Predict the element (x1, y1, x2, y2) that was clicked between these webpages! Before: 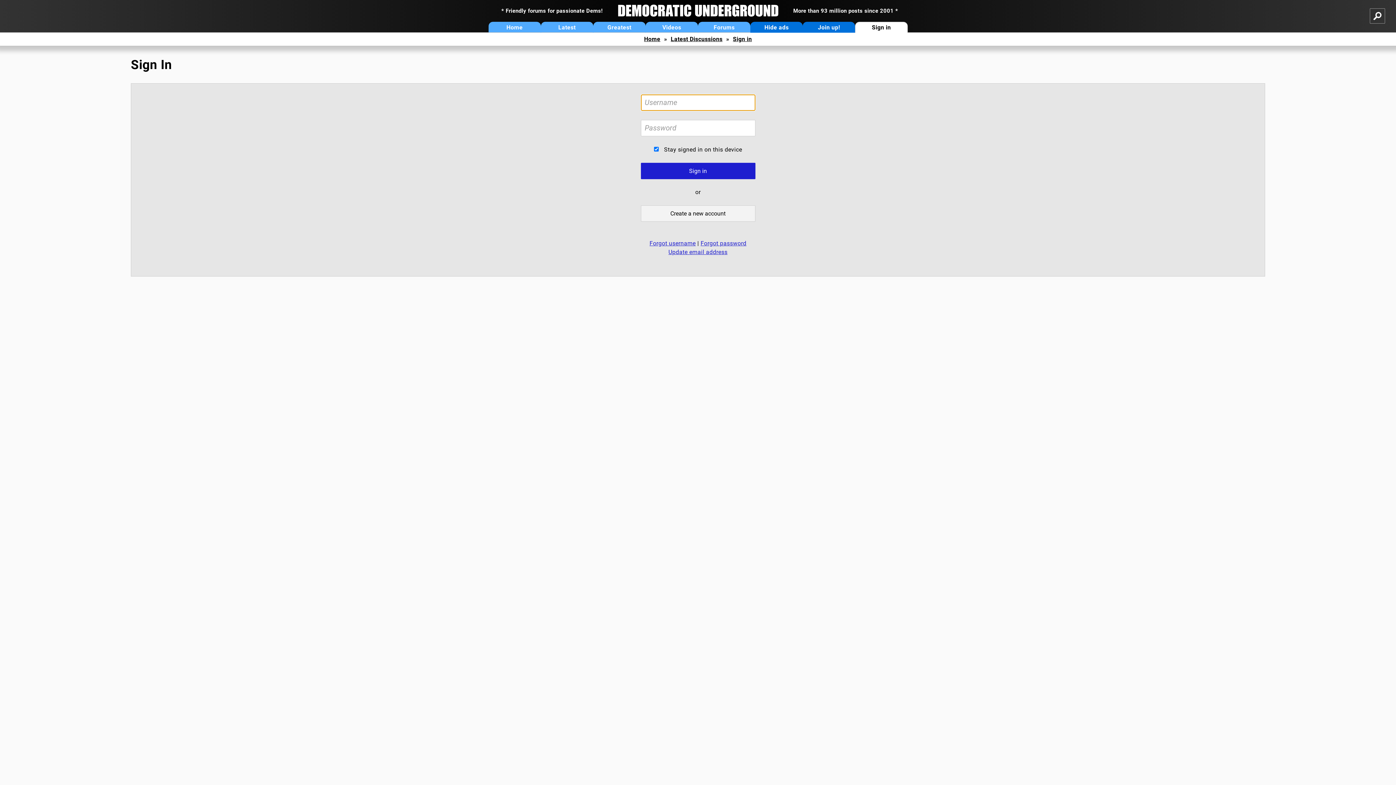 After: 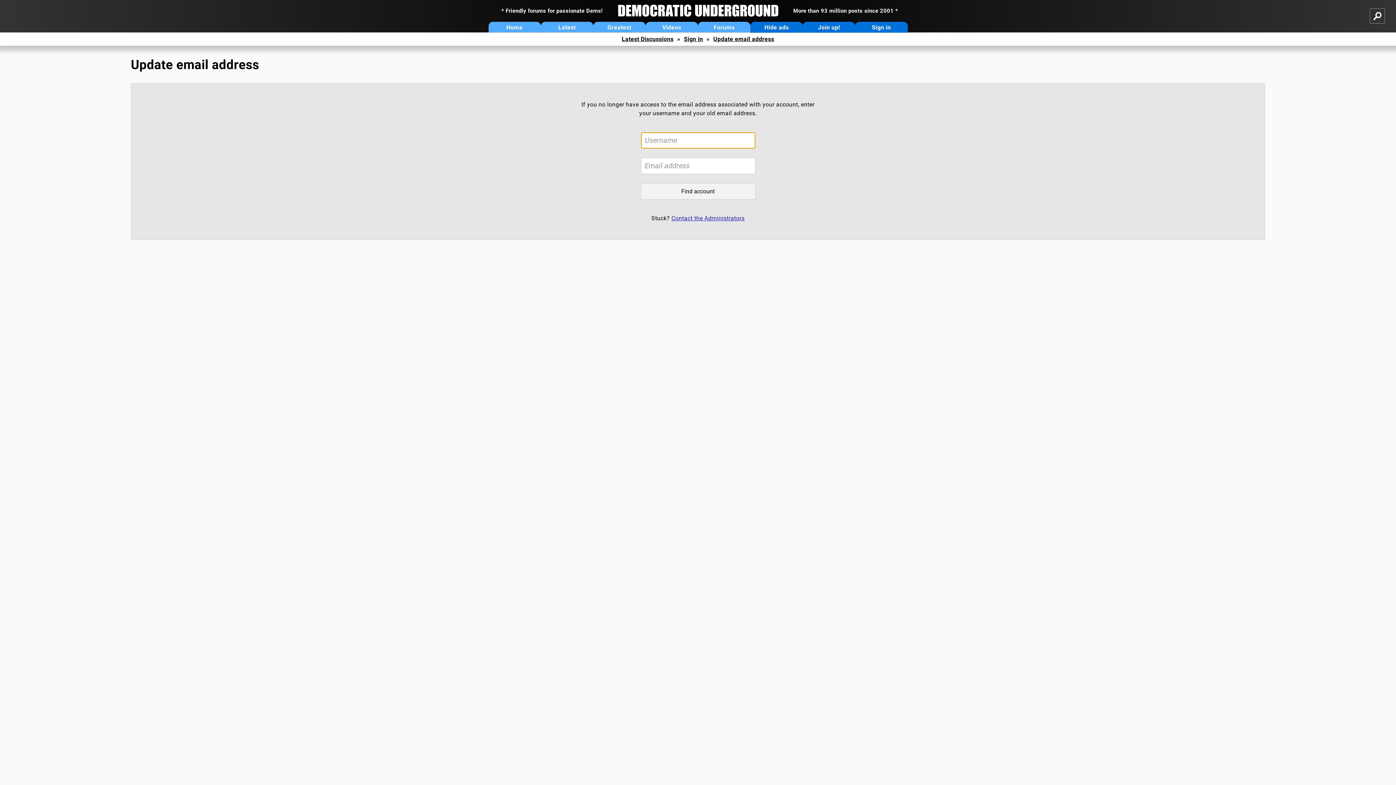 Action: bbox: (668, 248, 727, 255) label: Update email address